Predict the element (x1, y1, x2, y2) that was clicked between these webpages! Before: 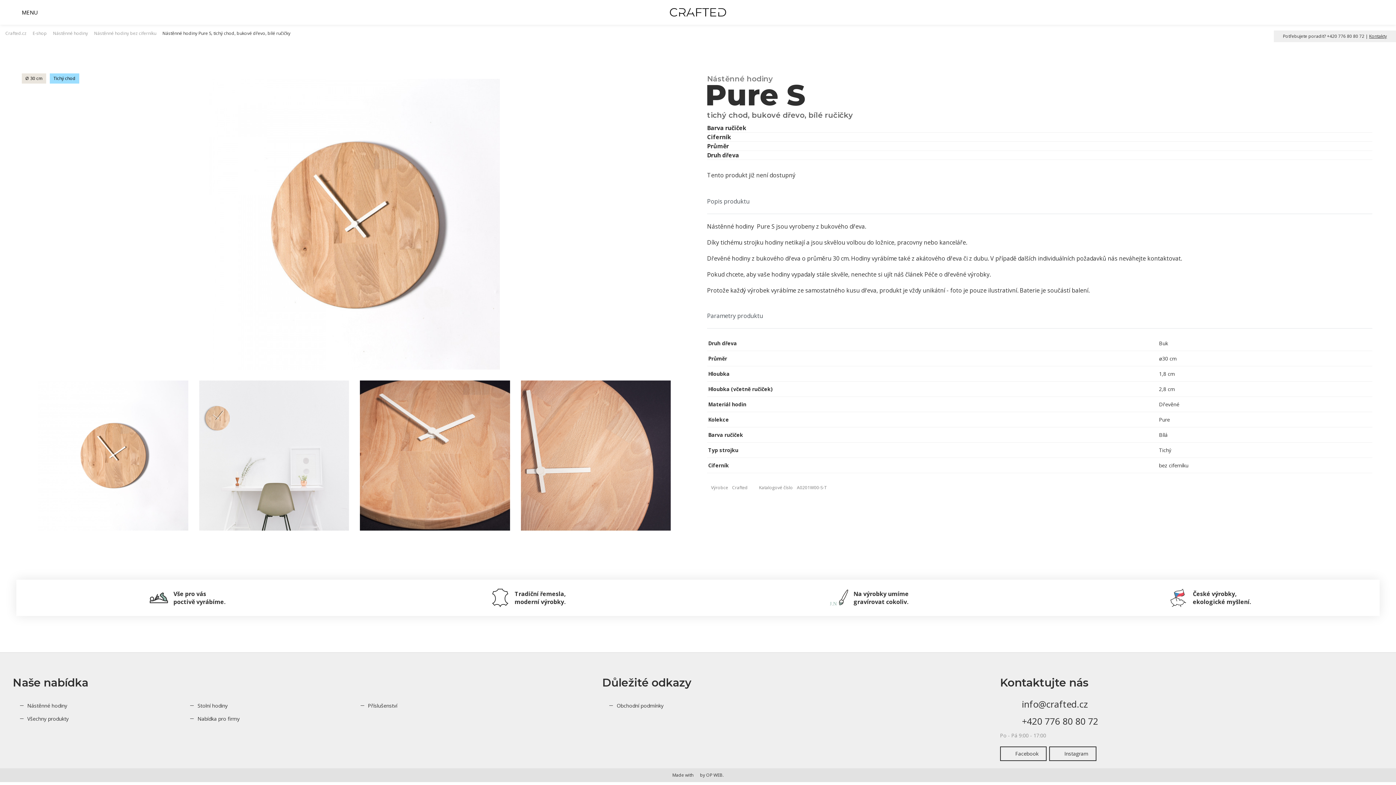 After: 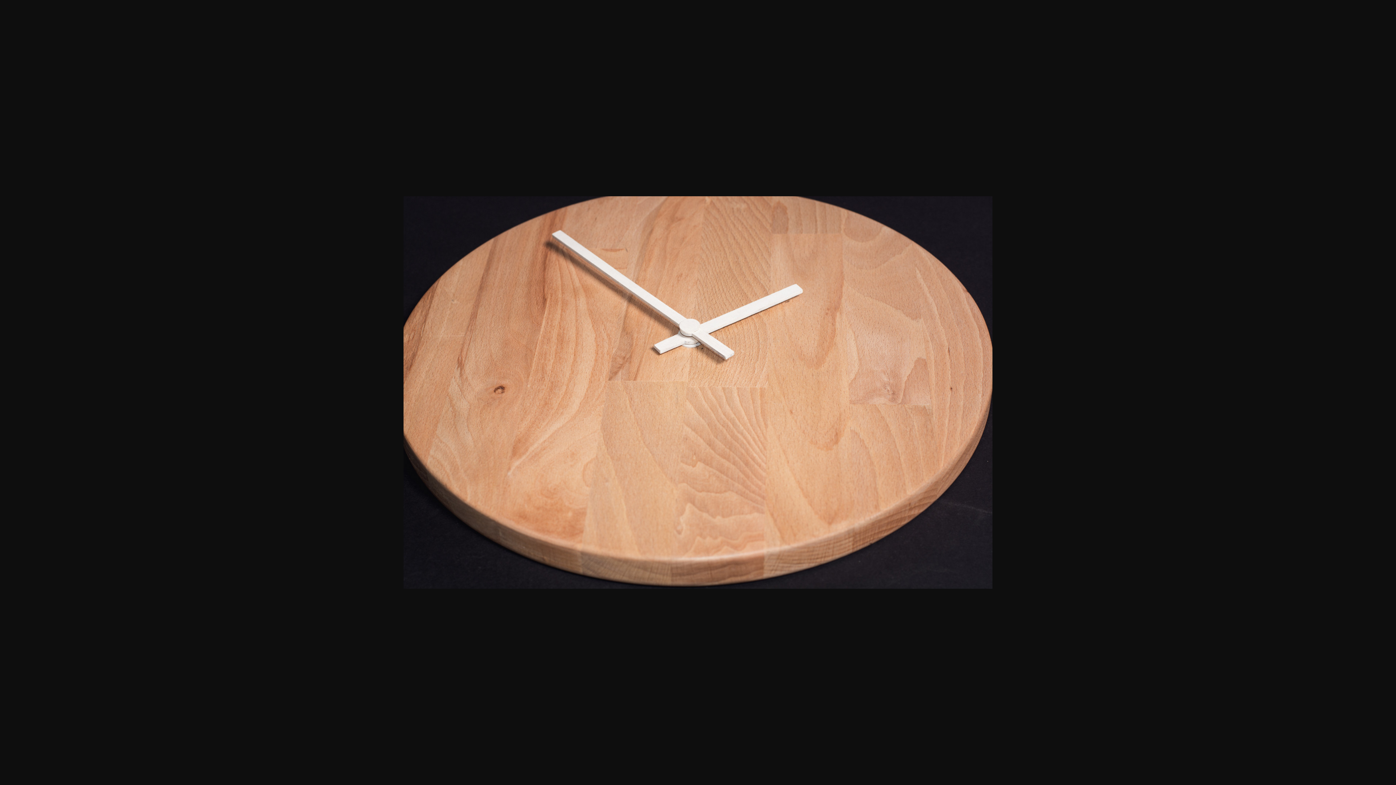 Action: bbox: (360, 380, 510, 530)